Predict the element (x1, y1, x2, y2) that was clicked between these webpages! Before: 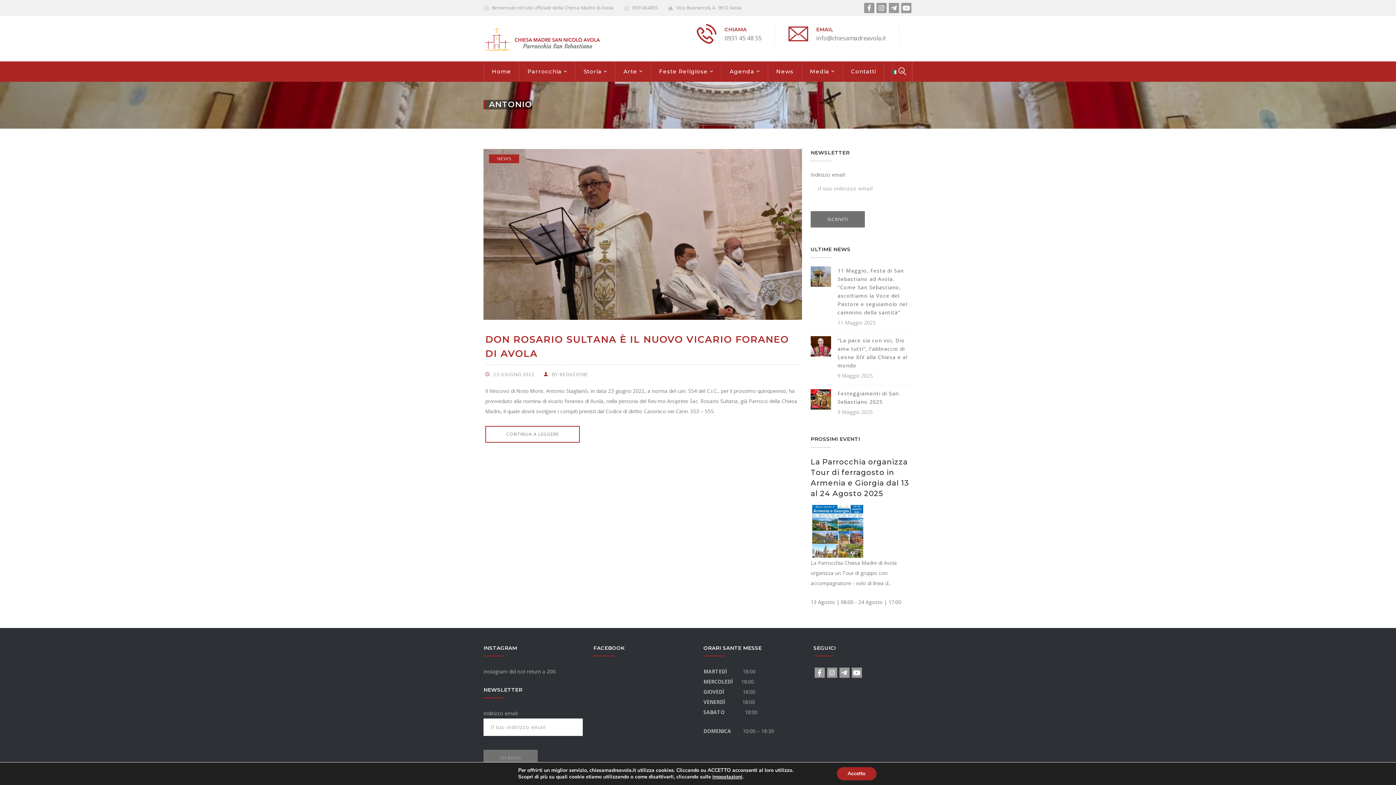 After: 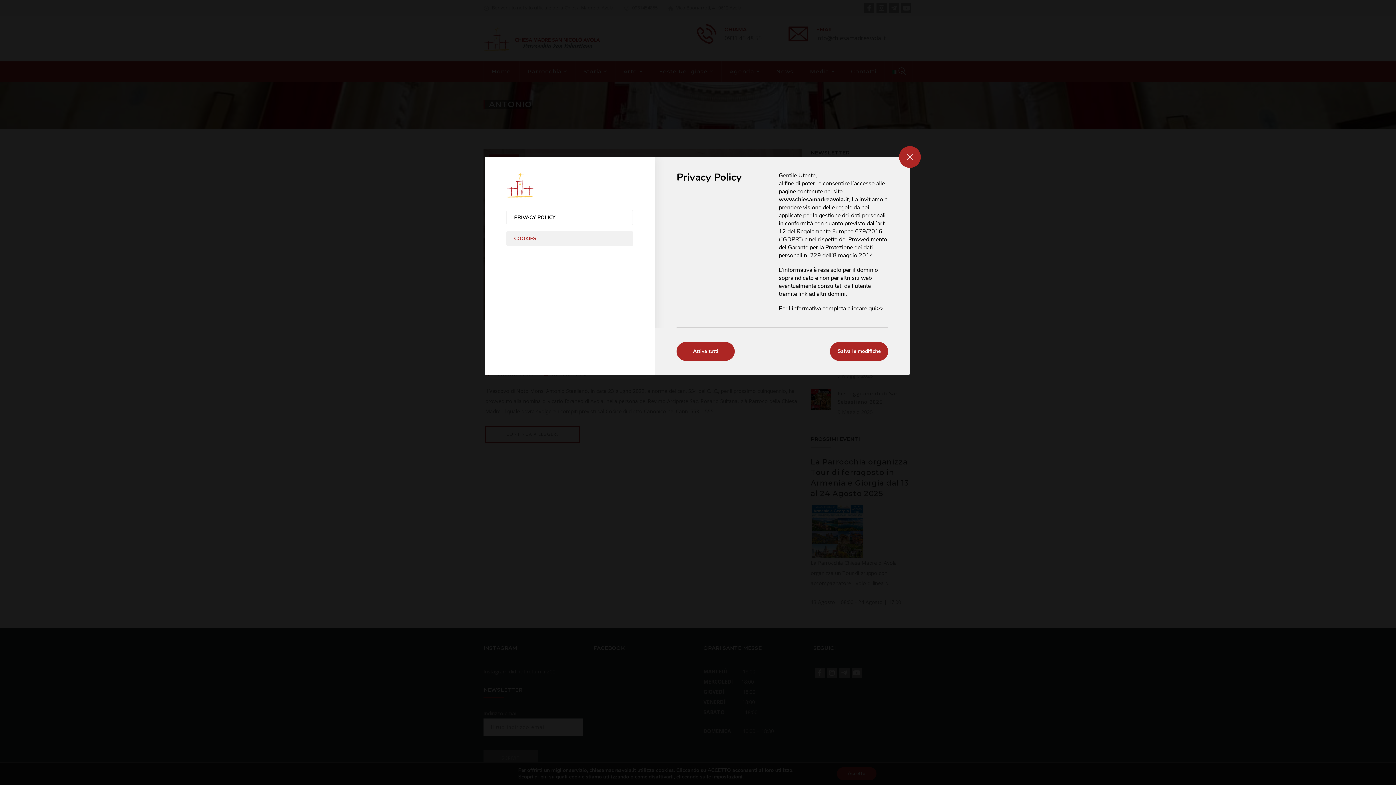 Action: bbox: (712, 774, 742, 780) label: impostazioni